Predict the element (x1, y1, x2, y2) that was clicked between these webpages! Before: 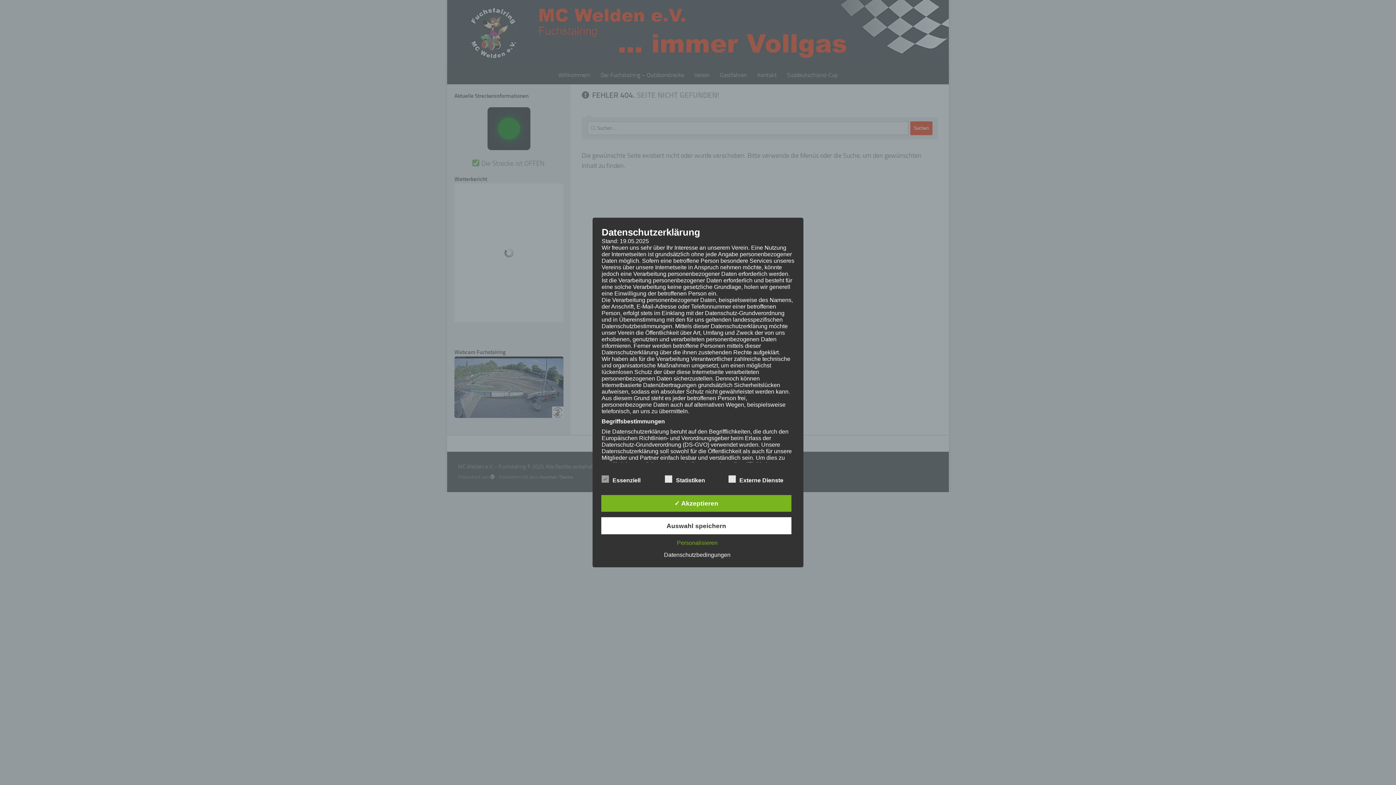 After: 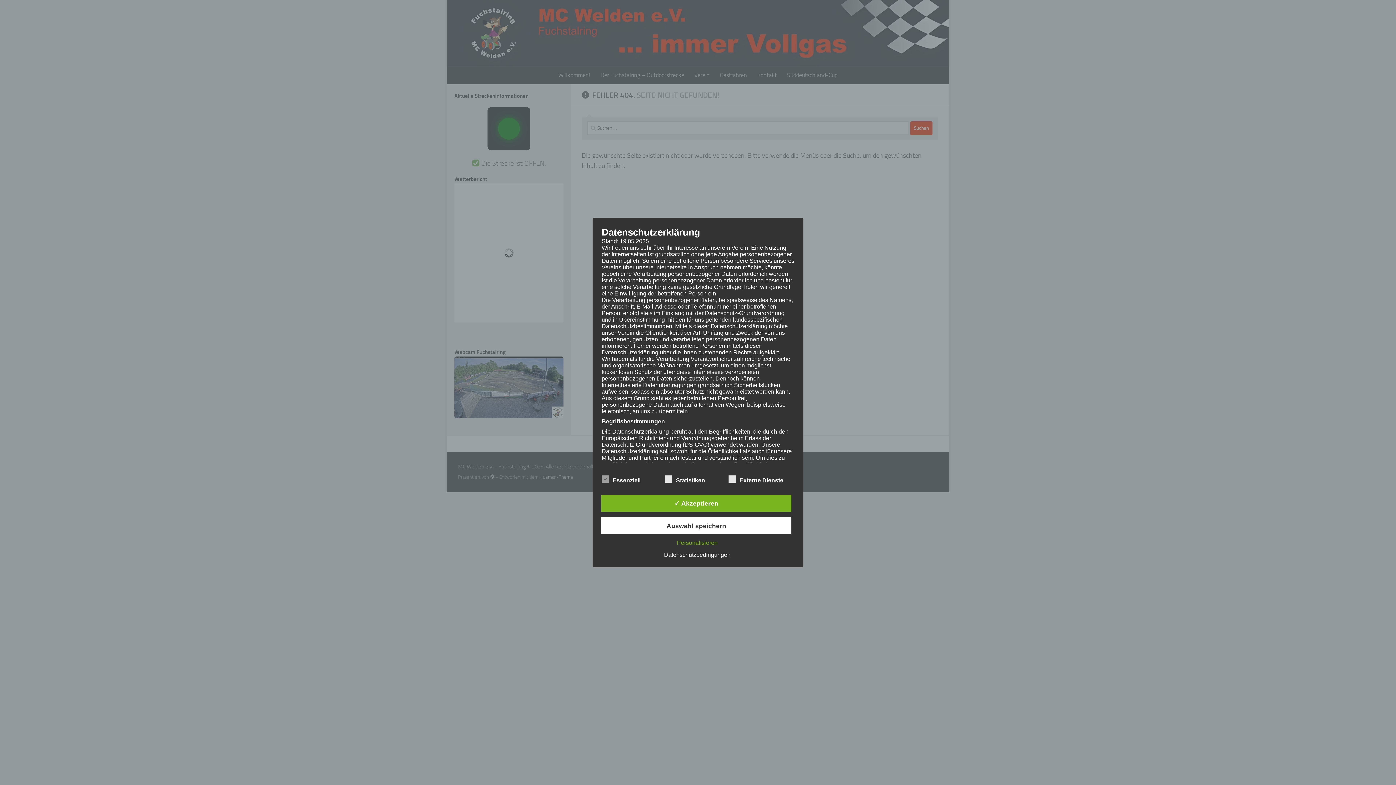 Action: label: Datenschutzbedingungen bbox: (660, 551, 734, 558)